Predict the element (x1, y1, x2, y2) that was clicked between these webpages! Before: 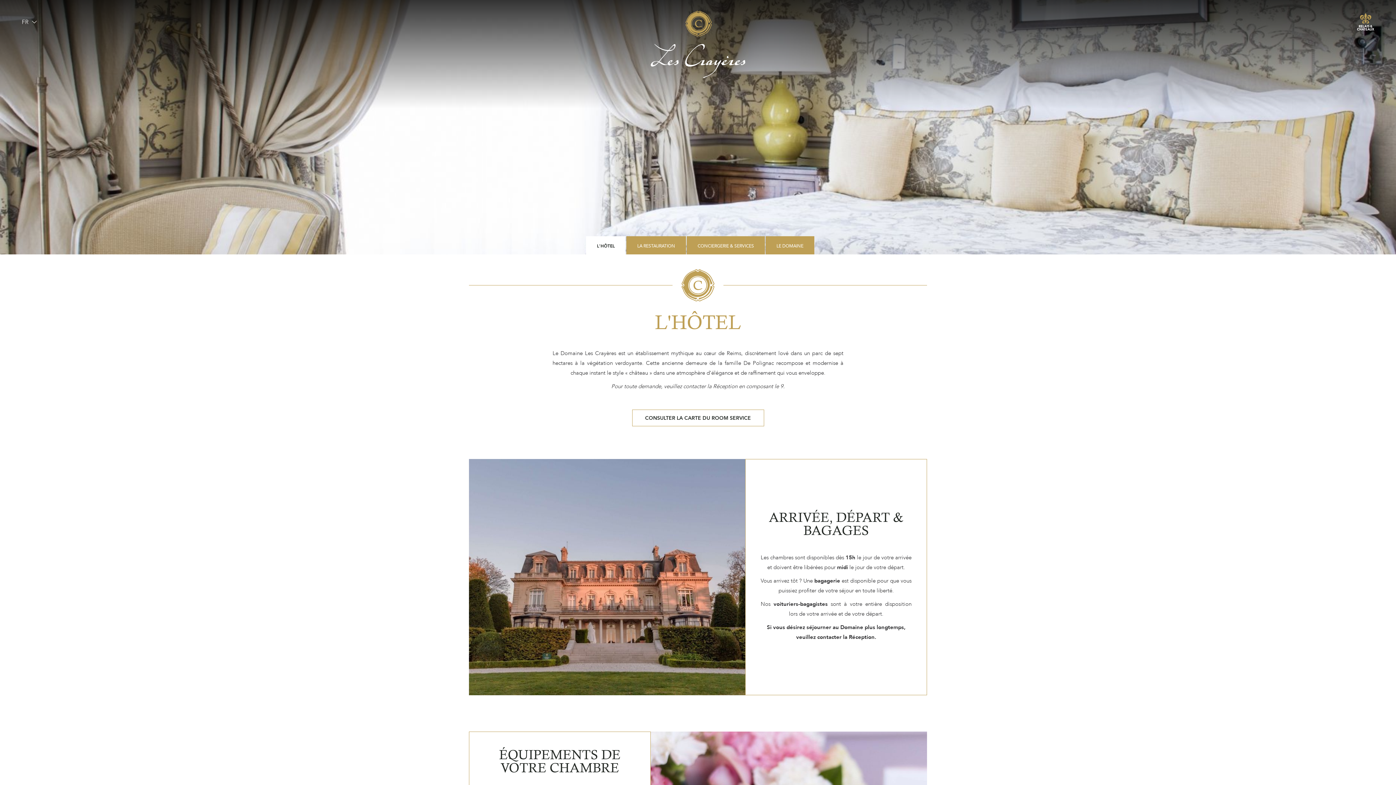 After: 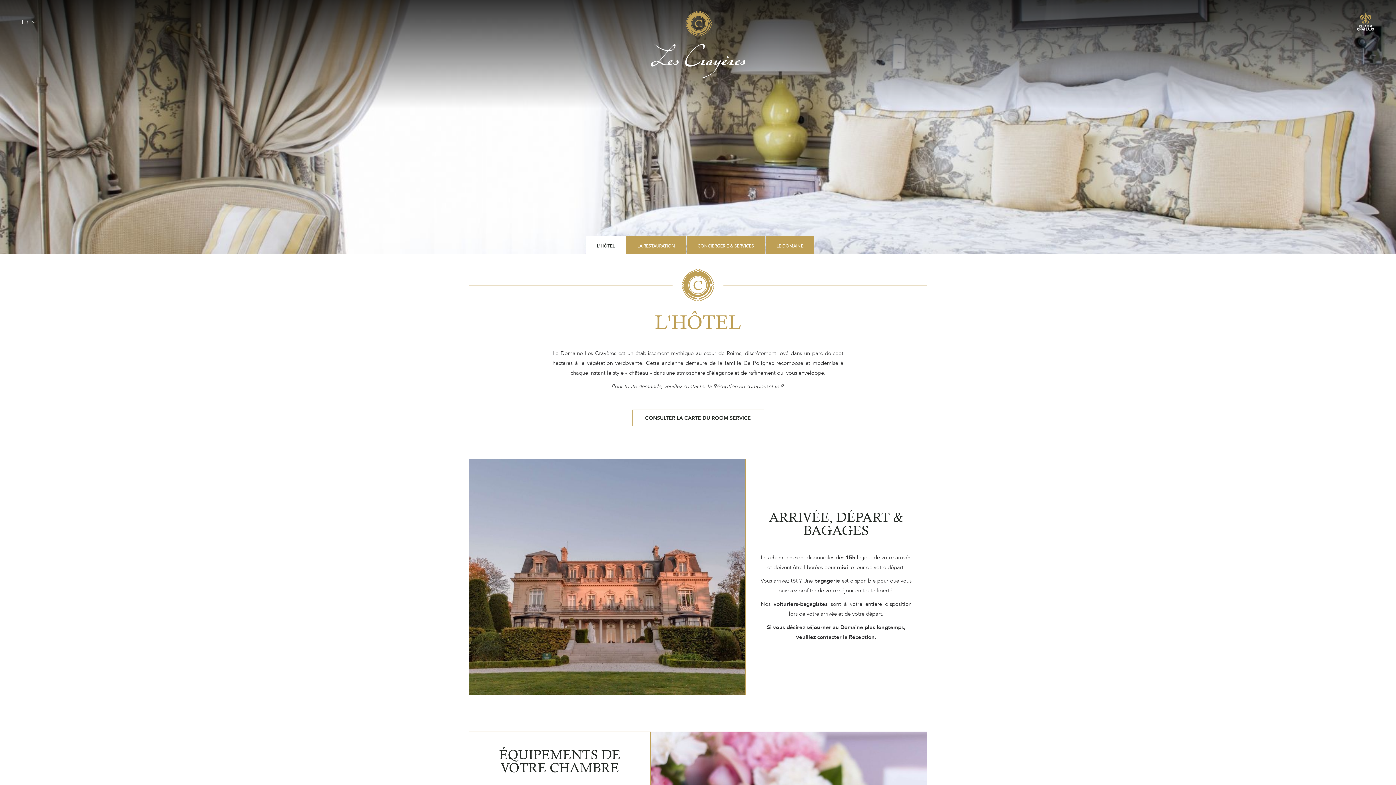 Action: bbox: (1357, 13, 1374, 30)